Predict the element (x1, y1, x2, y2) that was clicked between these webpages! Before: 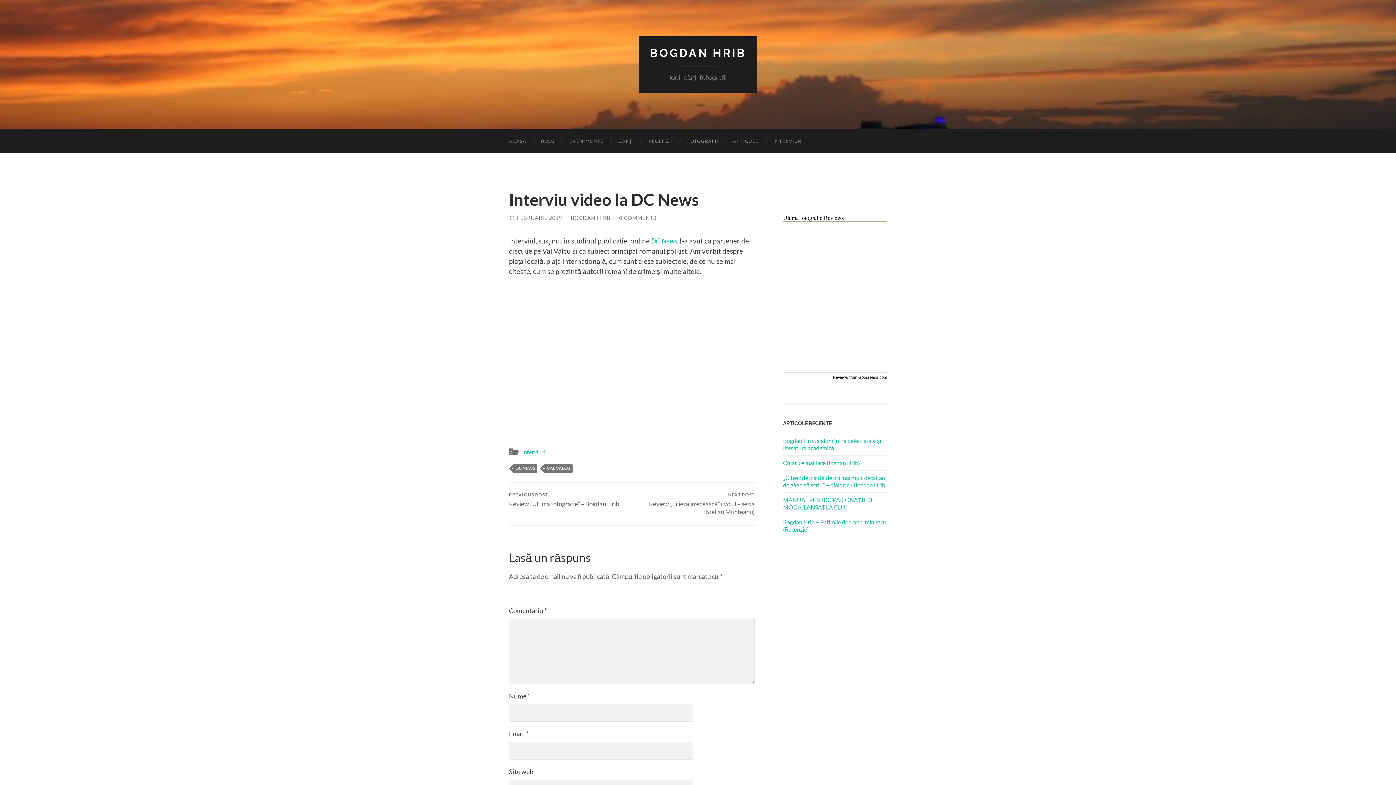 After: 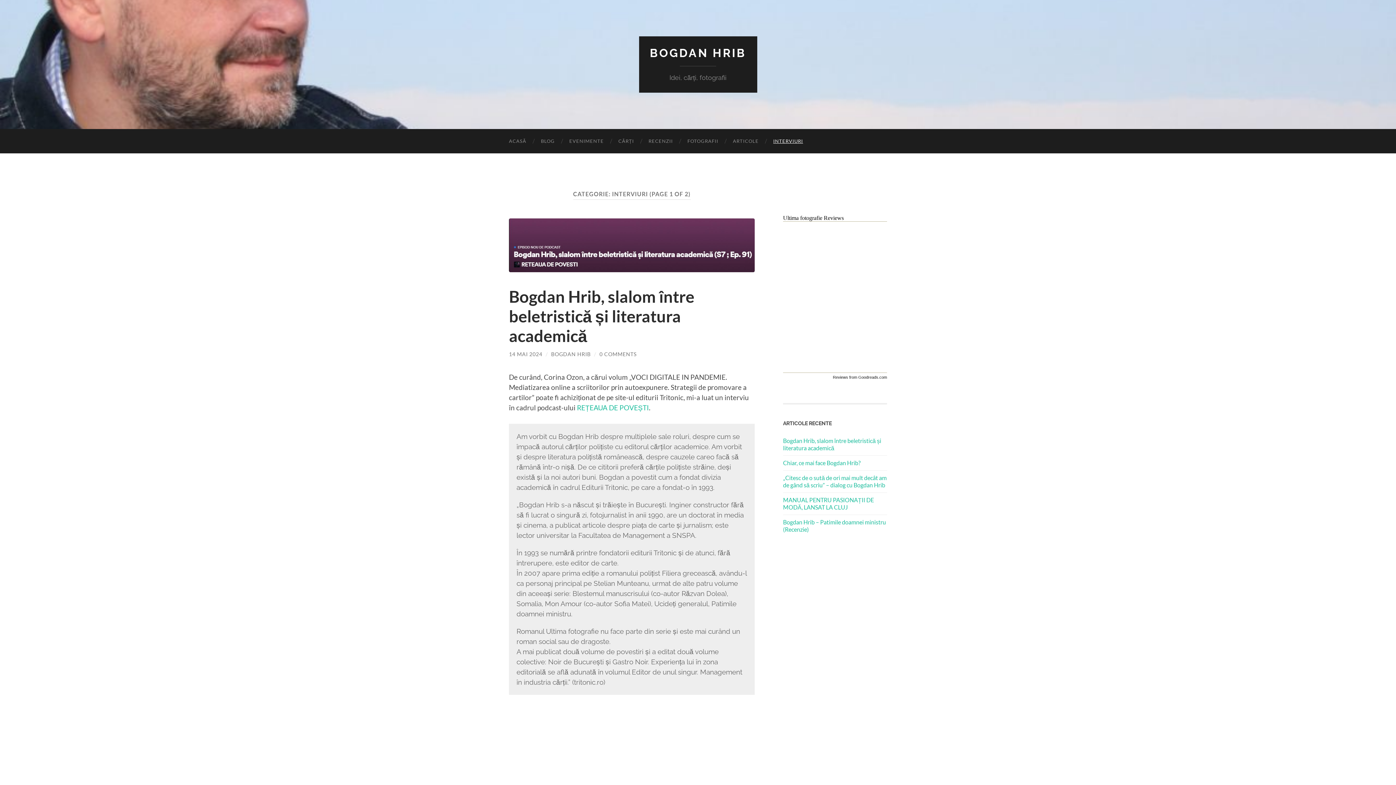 Action: bbox: (522, 449, 545, 455) label: Interviuri